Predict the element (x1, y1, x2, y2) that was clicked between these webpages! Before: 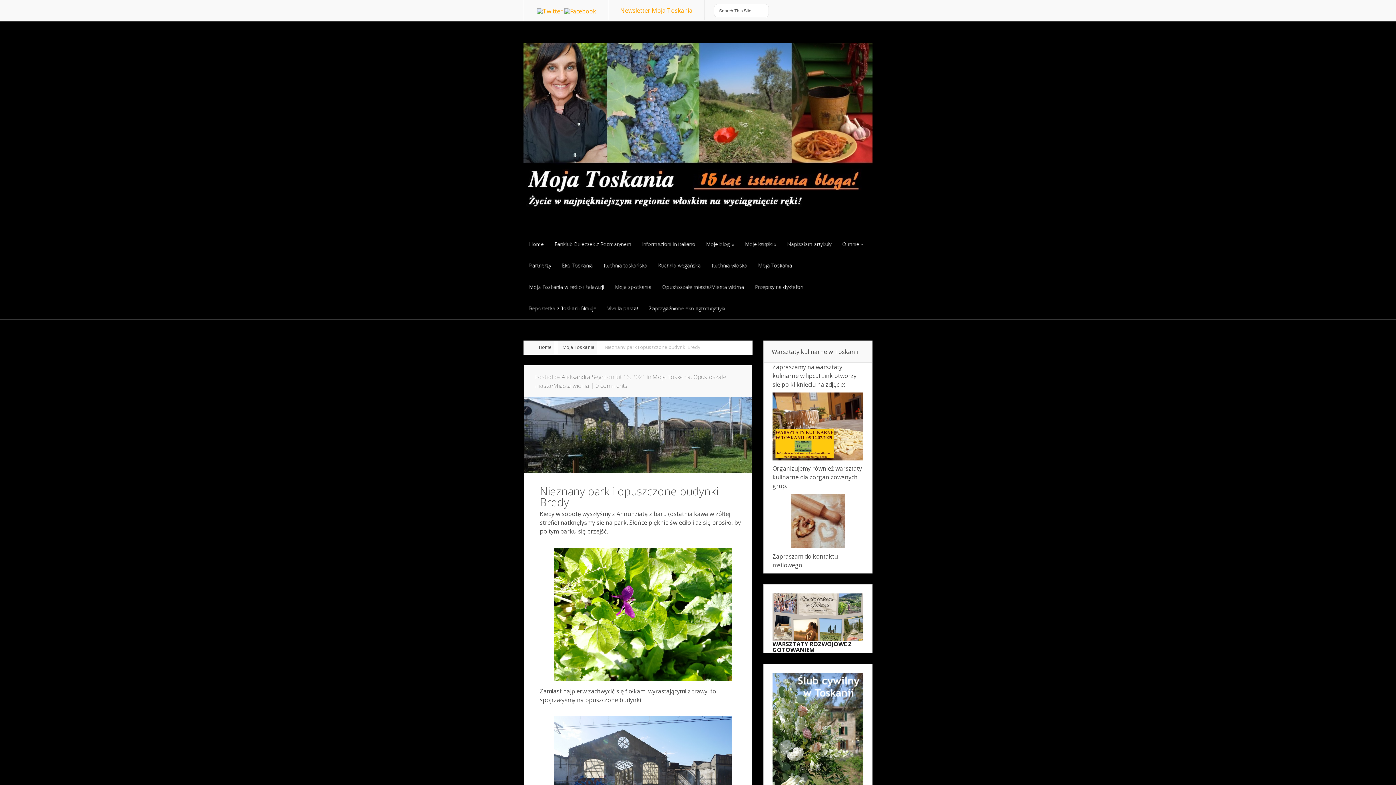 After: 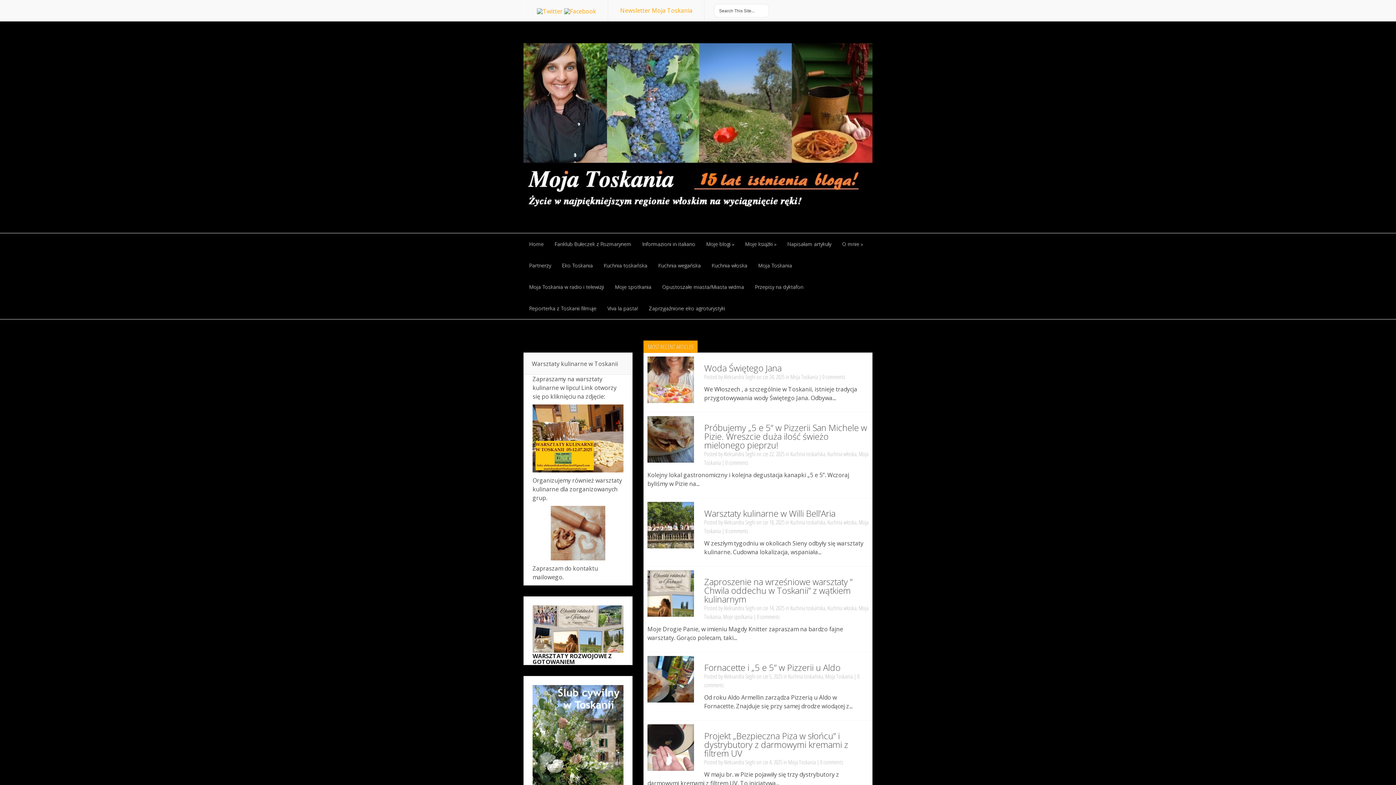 Action: bbox: (524, 341, 554, 354) label: Home